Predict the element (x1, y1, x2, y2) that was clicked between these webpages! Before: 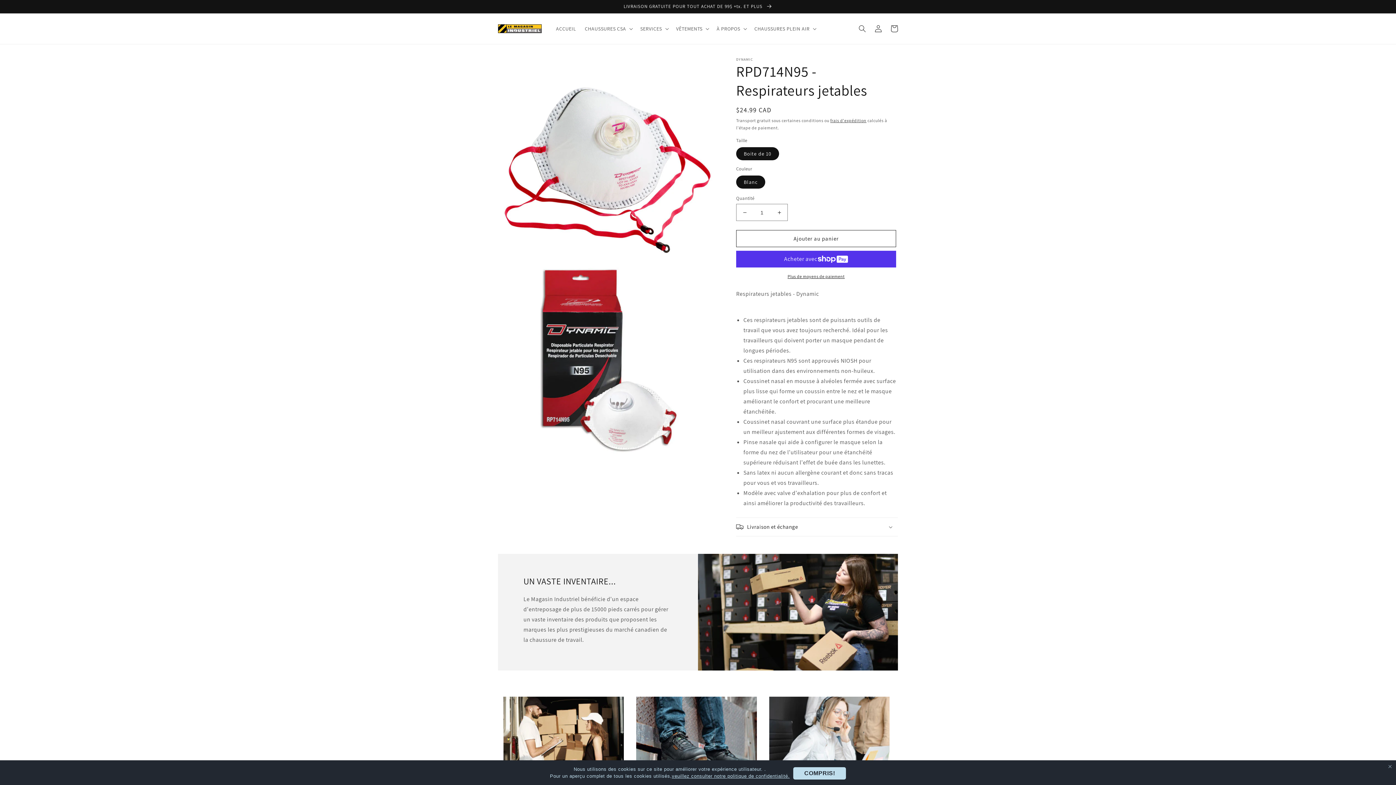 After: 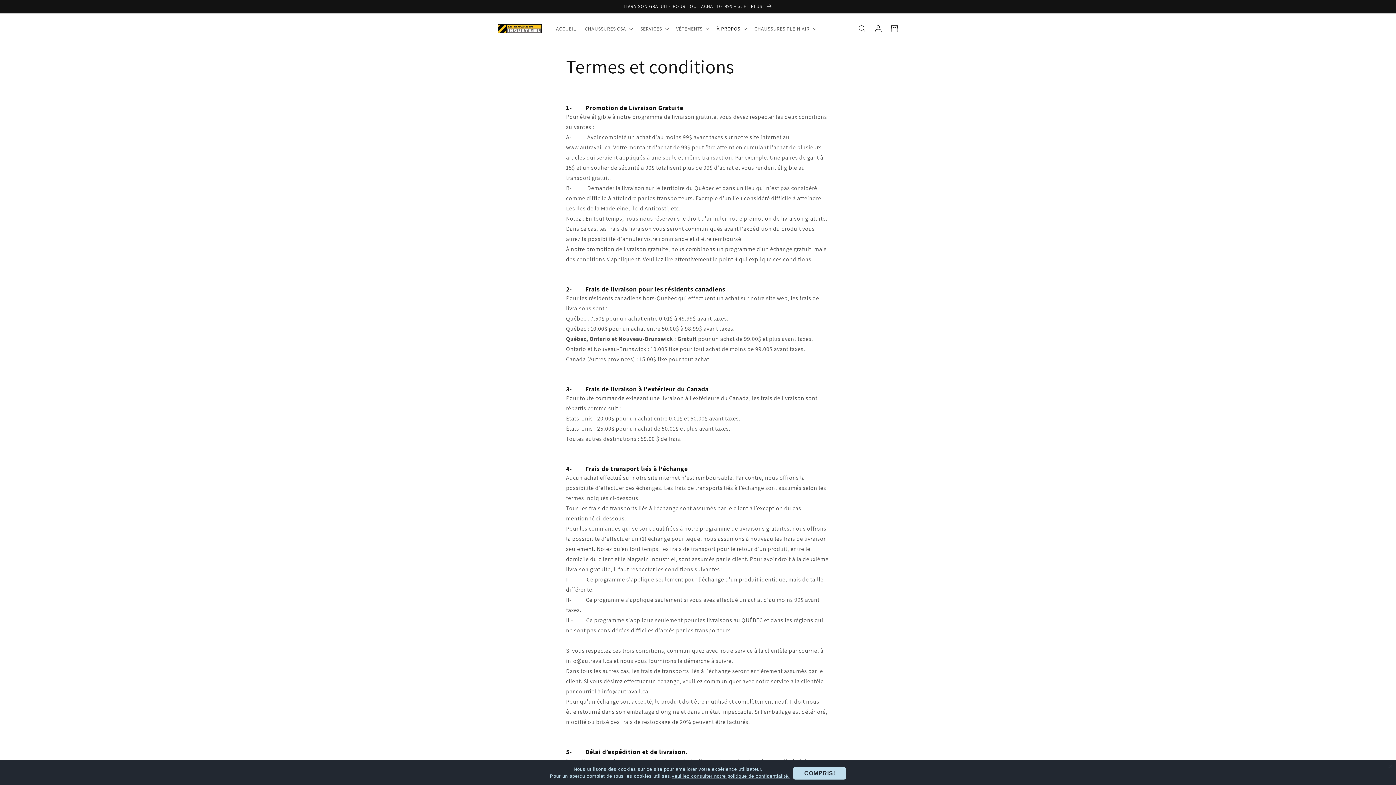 Action: bbox: (0, 0, 1396, 13) label: LIVRAISON GRATUITE POUR TOUT ACHAT DE 99$ +tx. ET PLUS 